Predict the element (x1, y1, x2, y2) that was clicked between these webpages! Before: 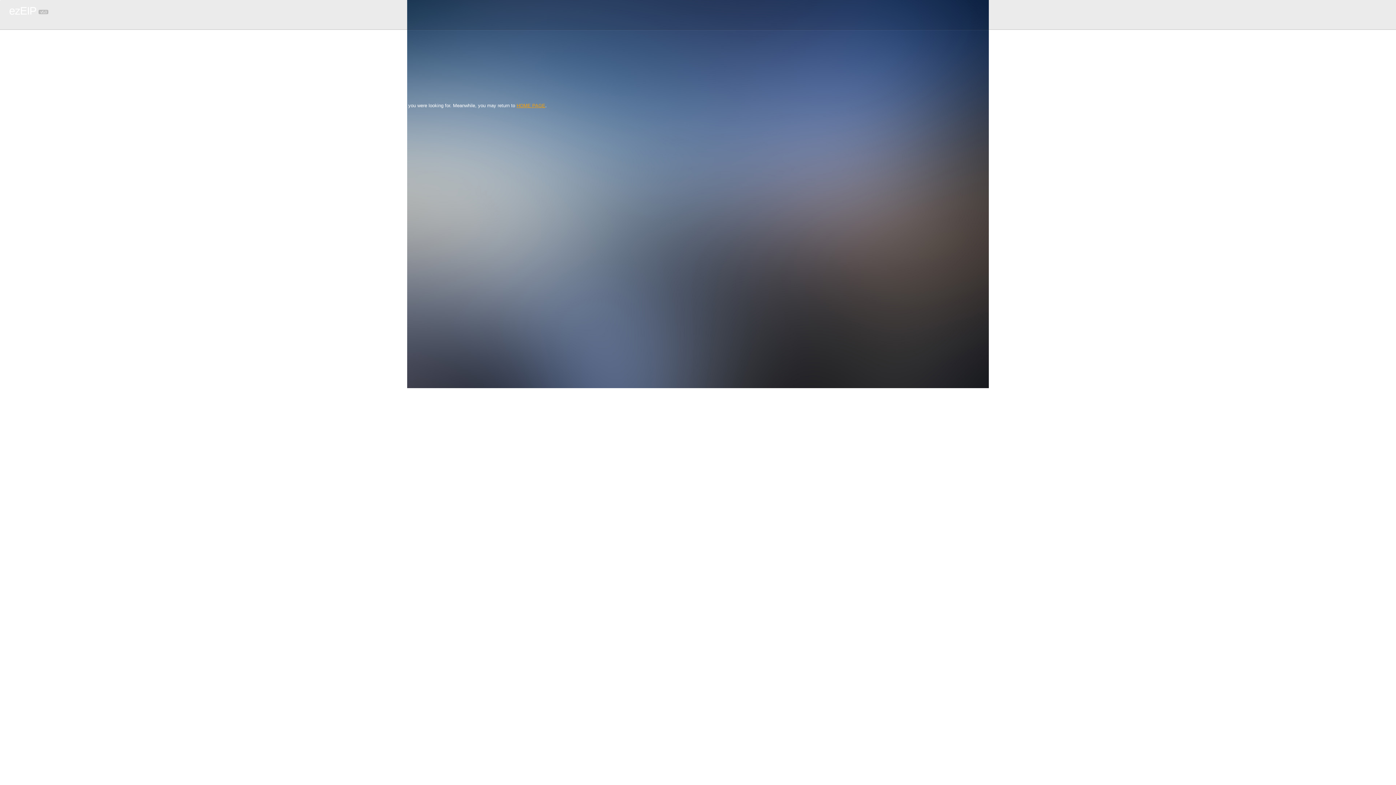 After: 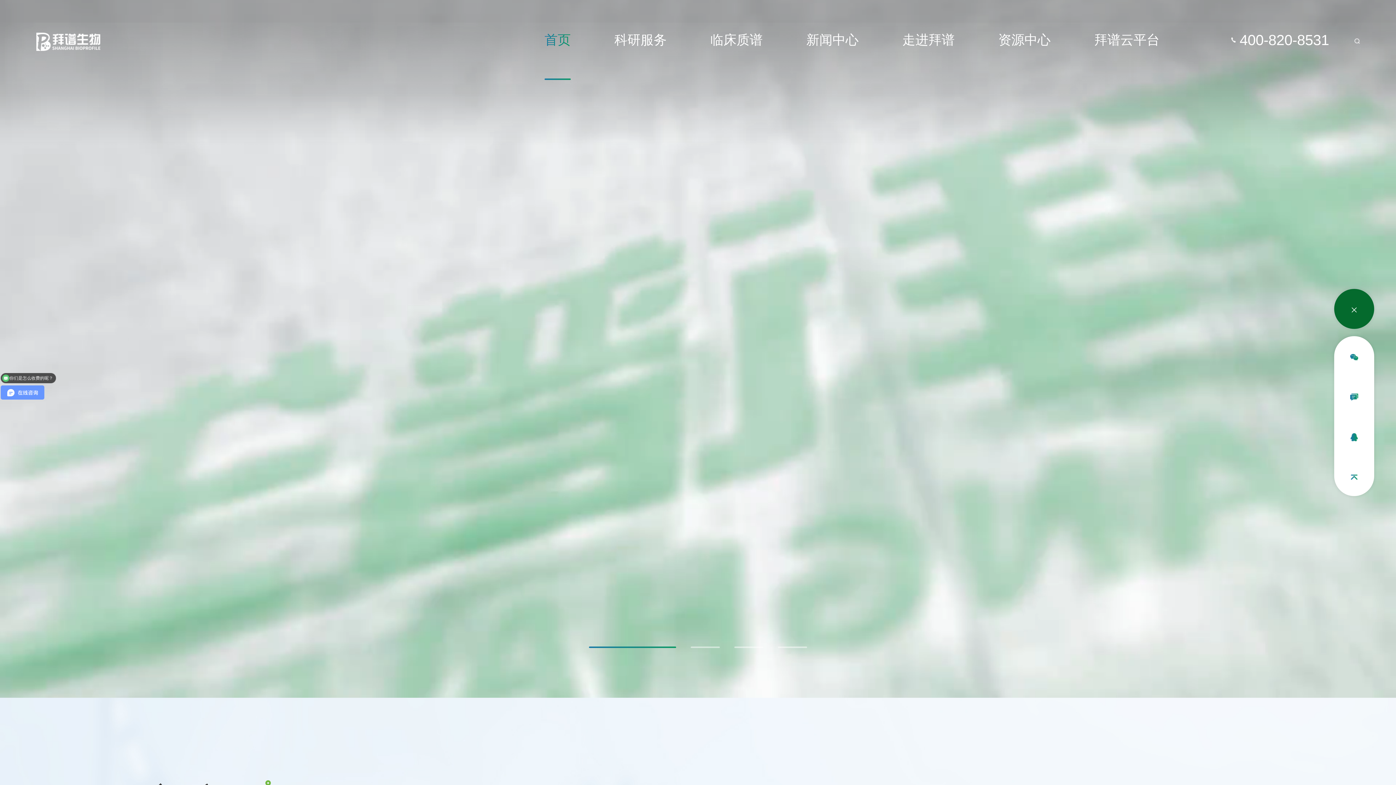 Action: bbox: (516, 102, 545, 108) label: HOME PAGE